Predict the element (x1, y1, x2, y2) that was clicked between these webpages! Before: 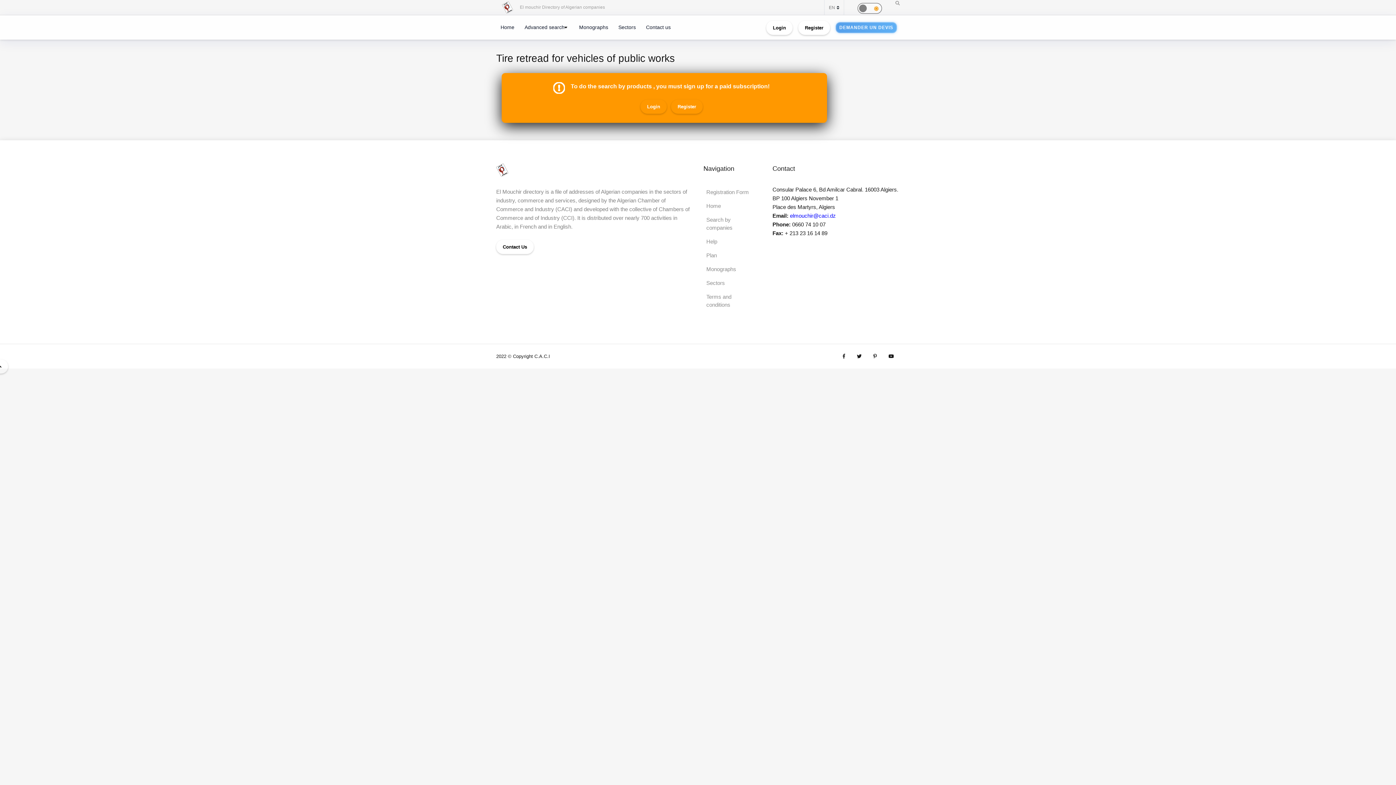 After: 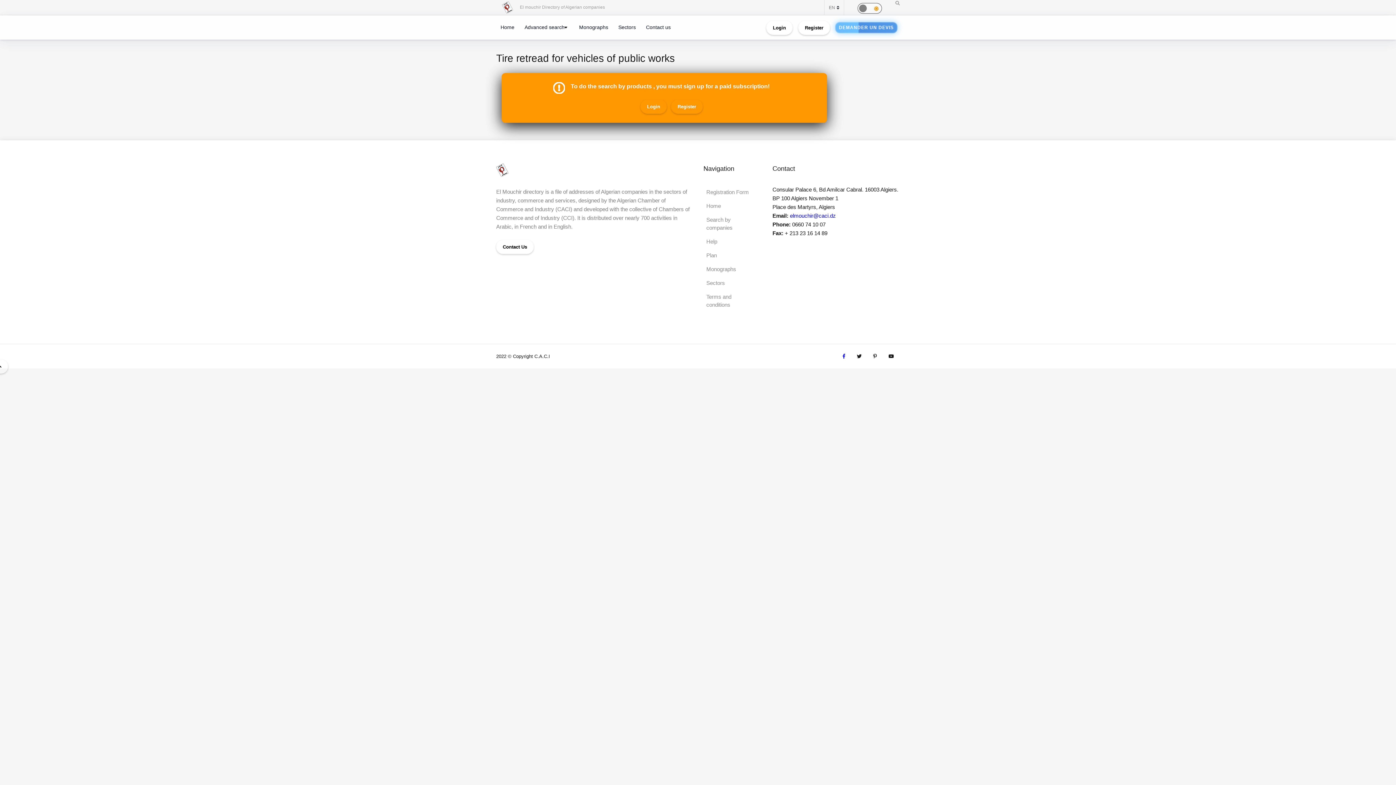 Action: bbox: (837, 350, 851, 362)